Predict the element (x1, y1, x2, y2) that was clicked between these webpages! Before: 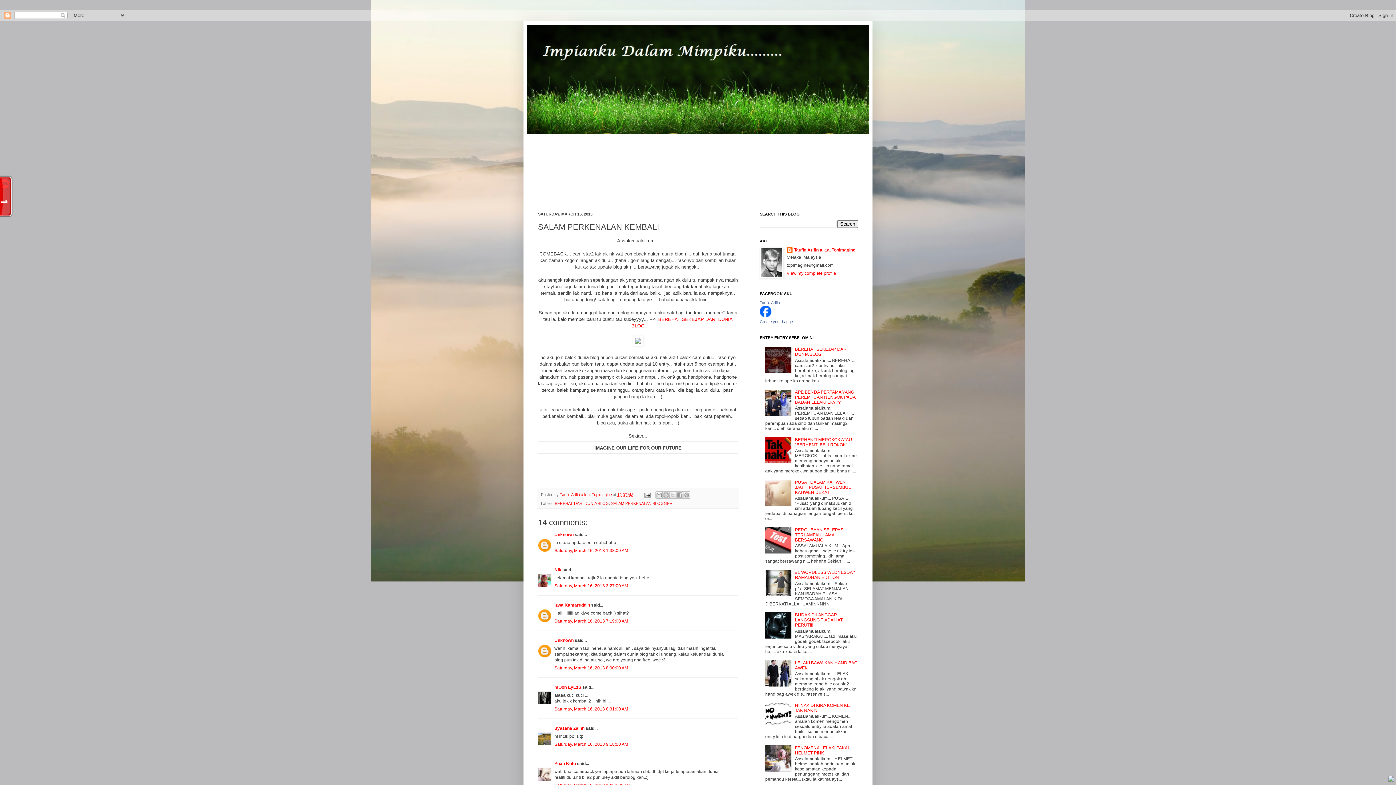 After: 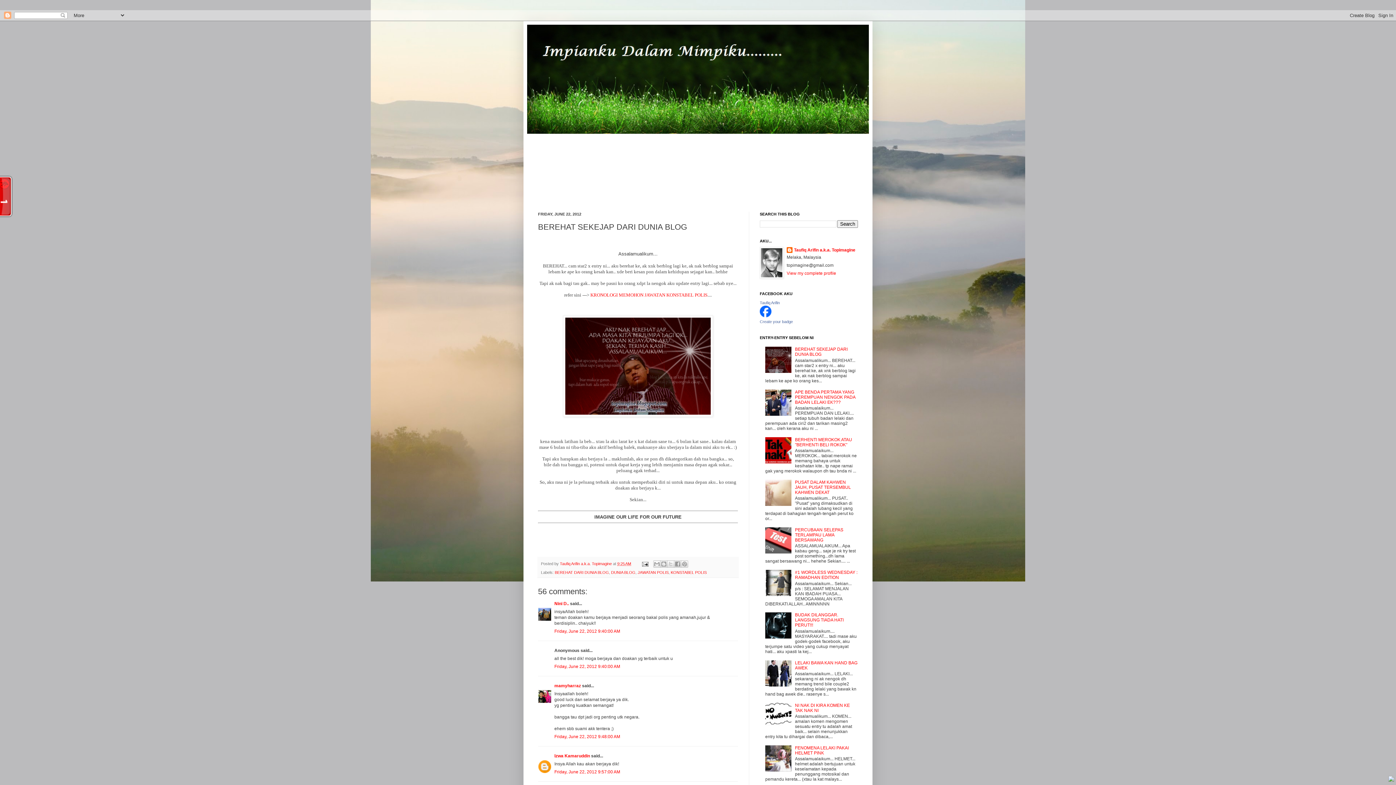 Action: bbox: (795, 347, 847, 357) label: BEREHAT SEKEJAP DARI DUNIA BLOG